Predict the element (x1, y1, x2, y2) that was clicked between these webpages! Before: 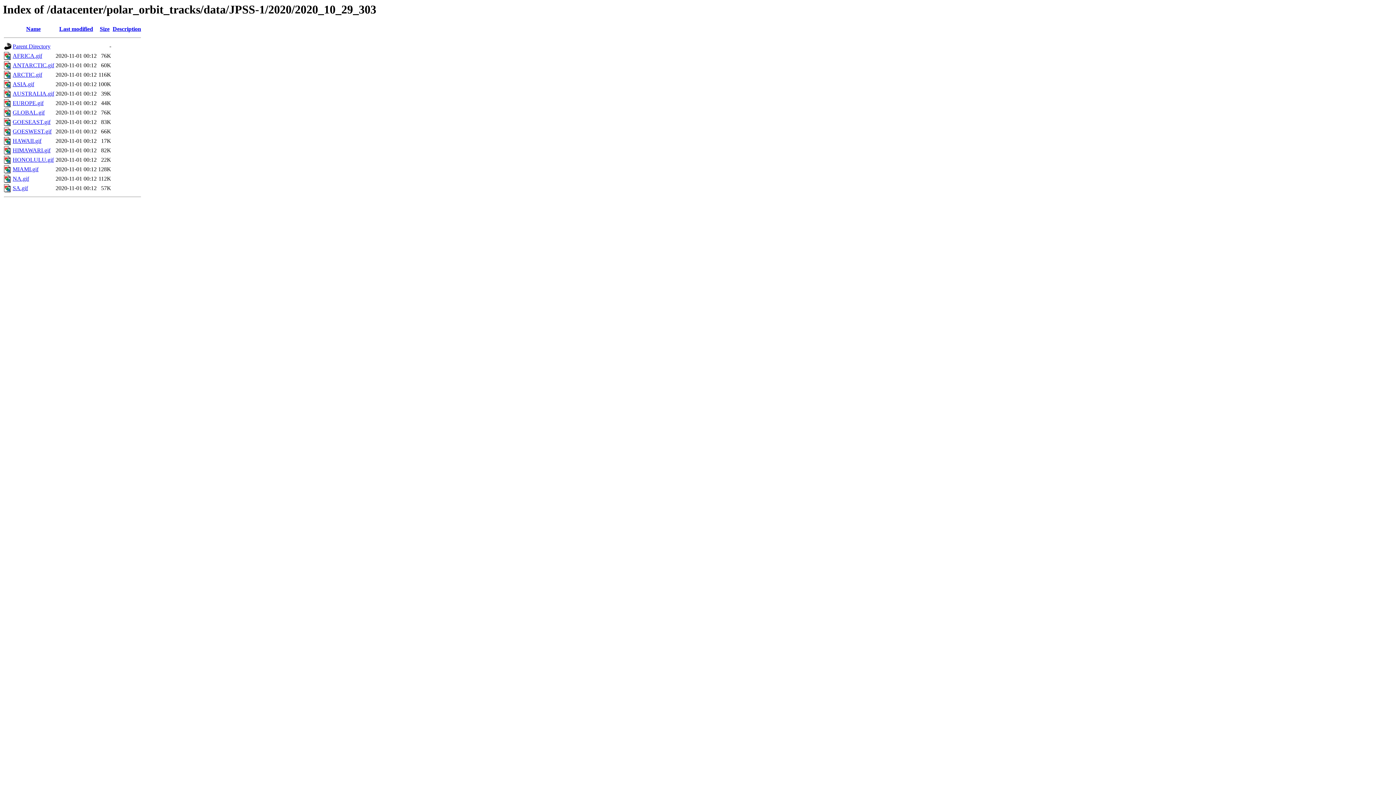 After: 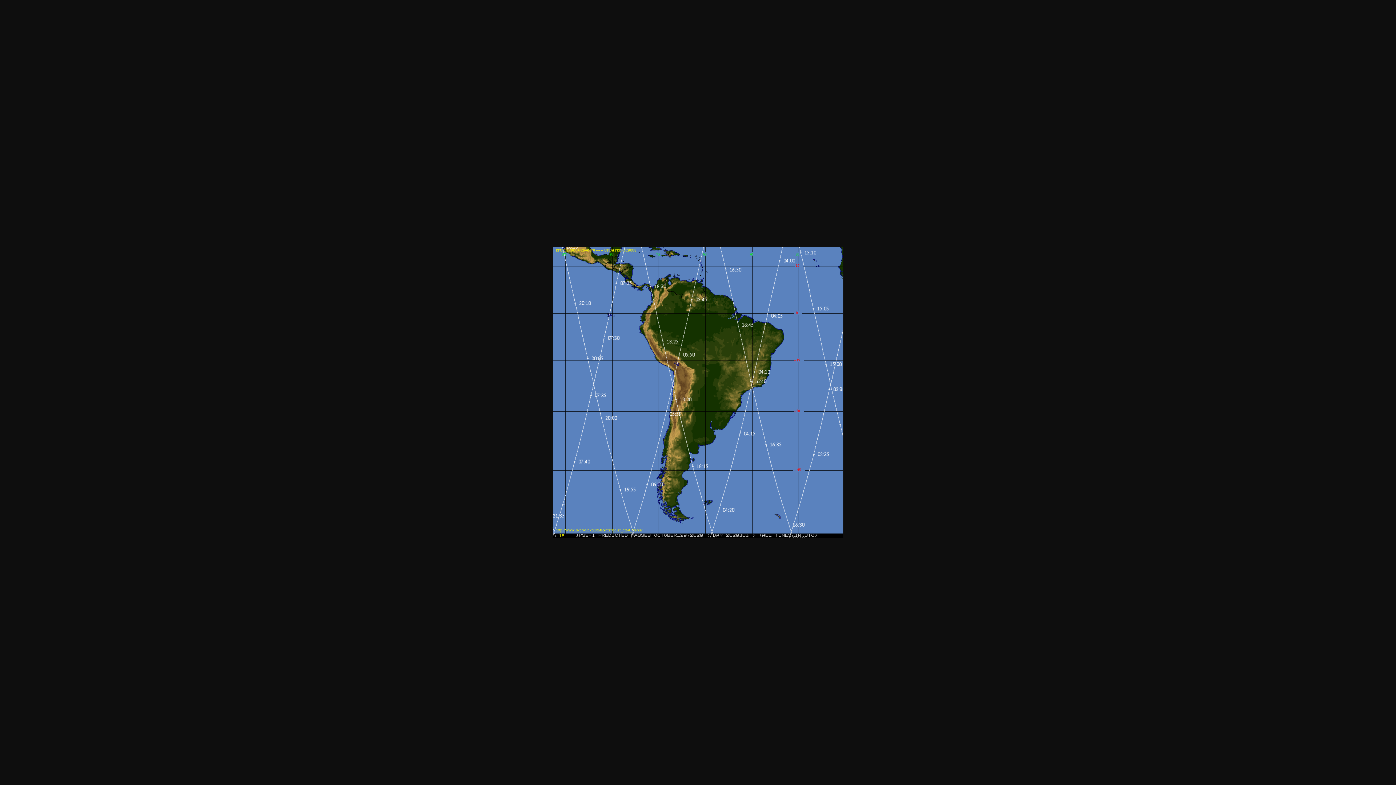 Action: label: SA.gif bbox: (12, 185, 28, 191)